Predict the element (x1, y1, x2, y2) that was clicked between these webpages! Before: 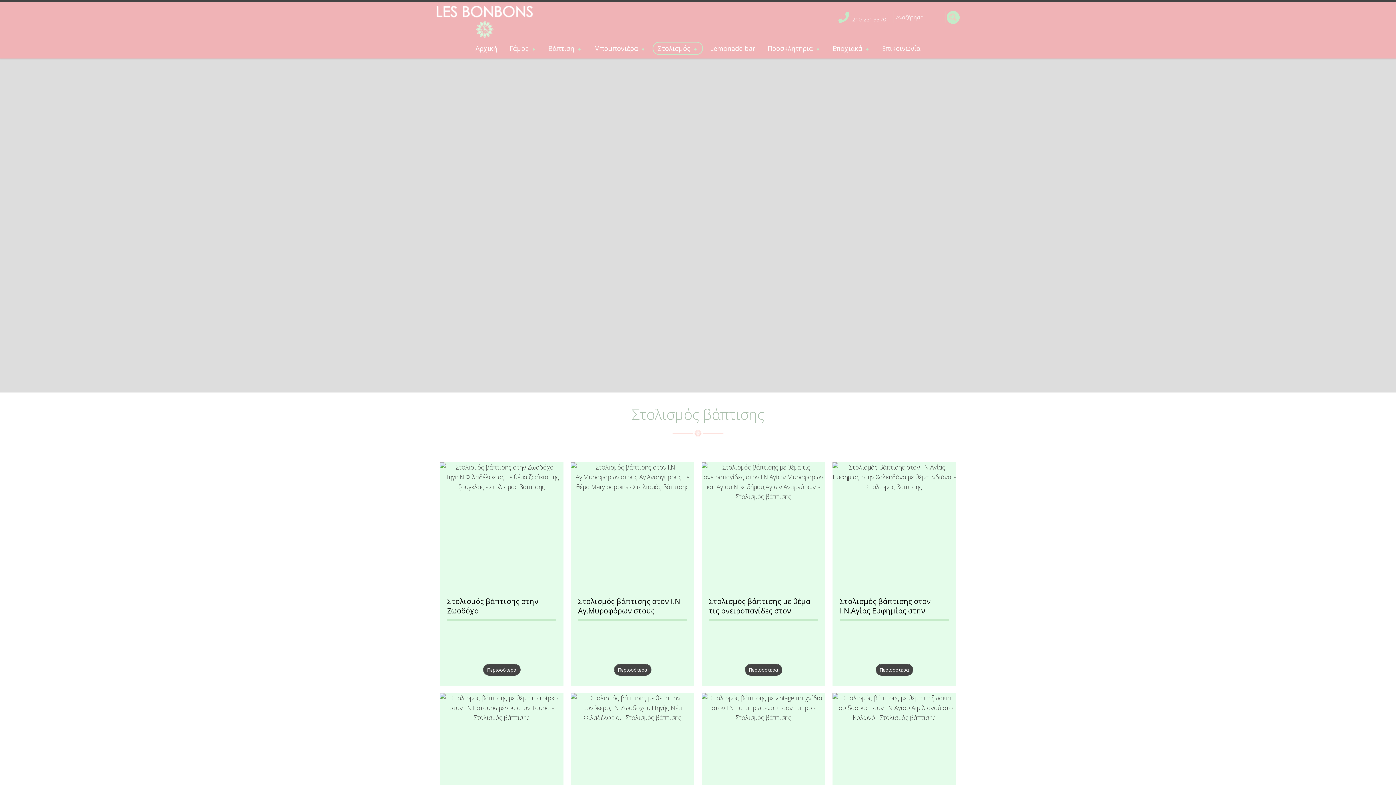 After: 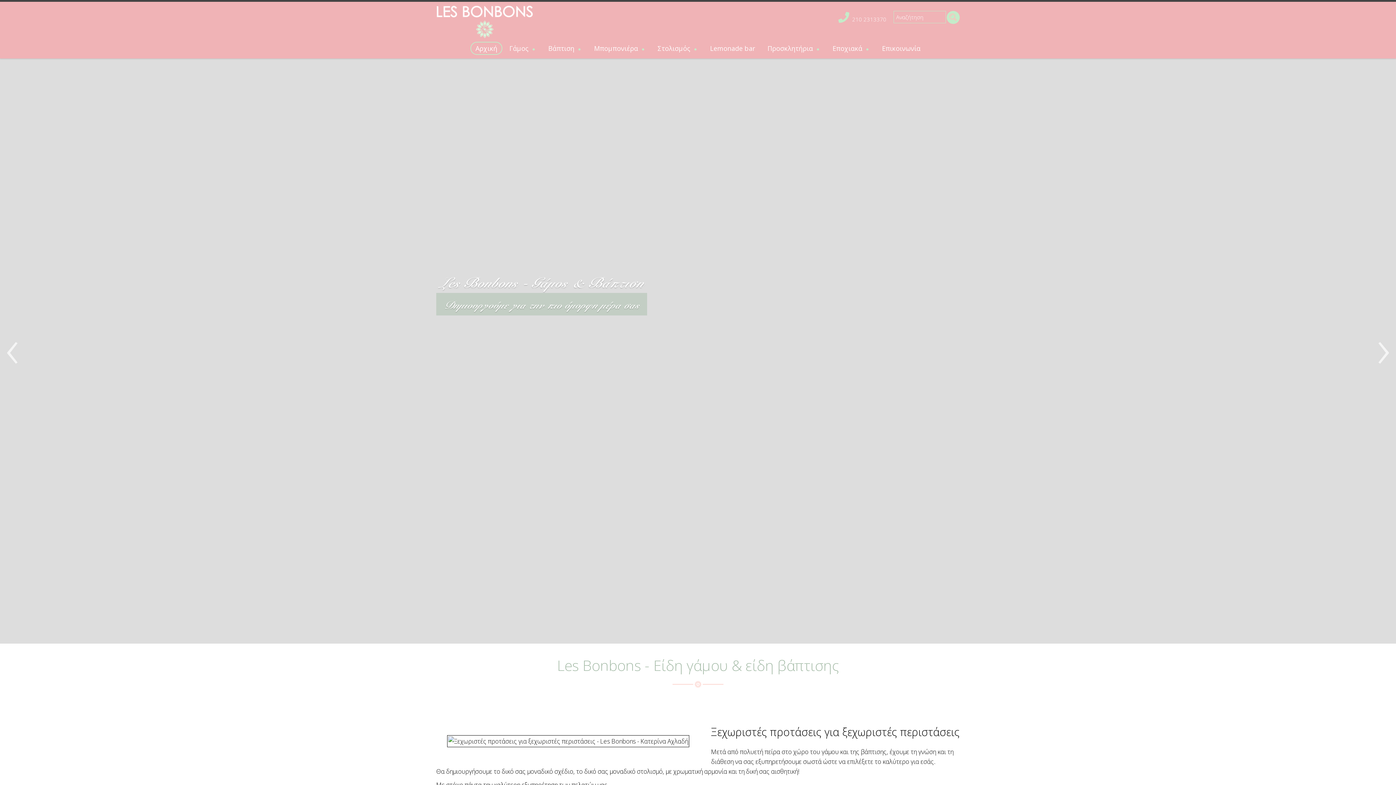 Action: bbox: (436, 17, 533, 24)